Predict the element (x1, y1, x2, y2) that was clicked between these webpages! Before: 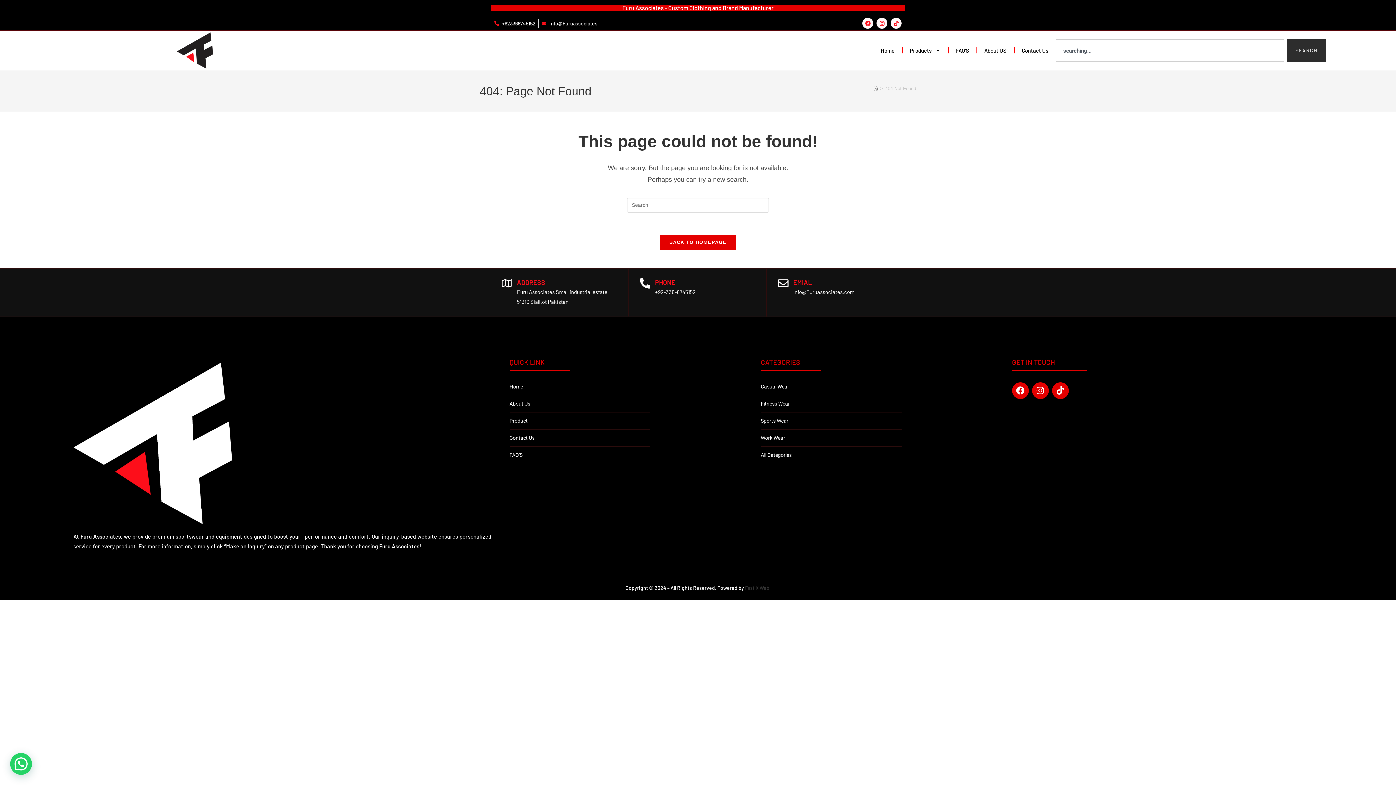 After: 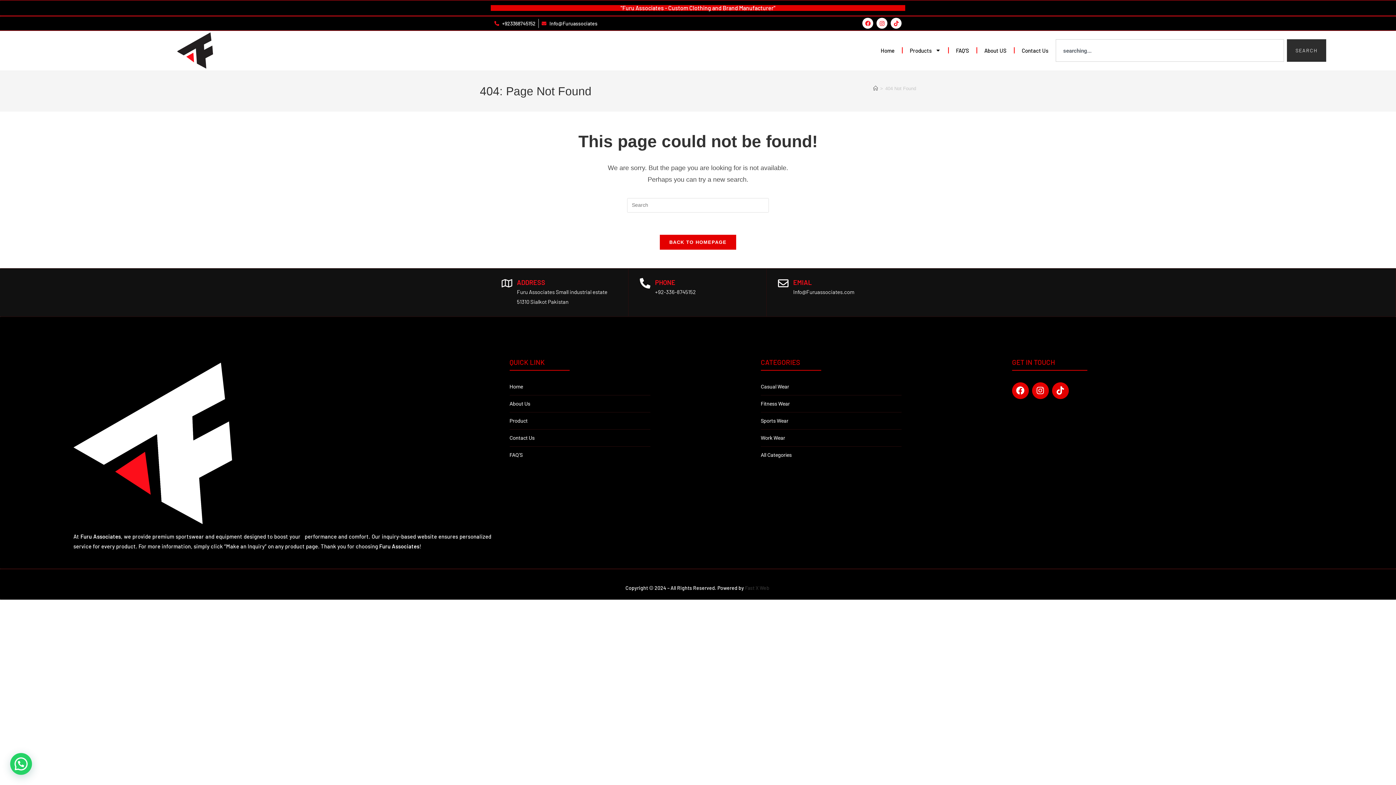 Action: bbox: (778, 278, 788, 288) label: EMIAL